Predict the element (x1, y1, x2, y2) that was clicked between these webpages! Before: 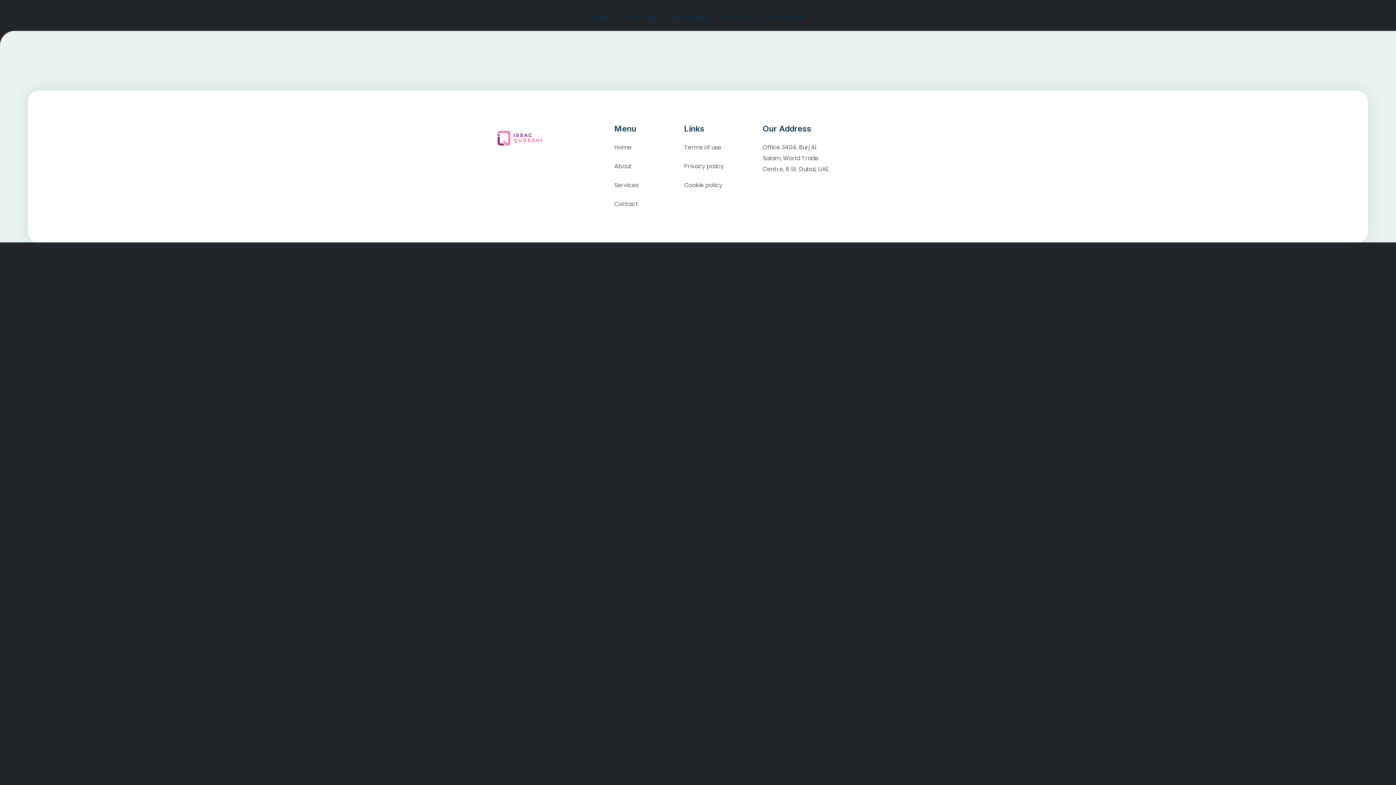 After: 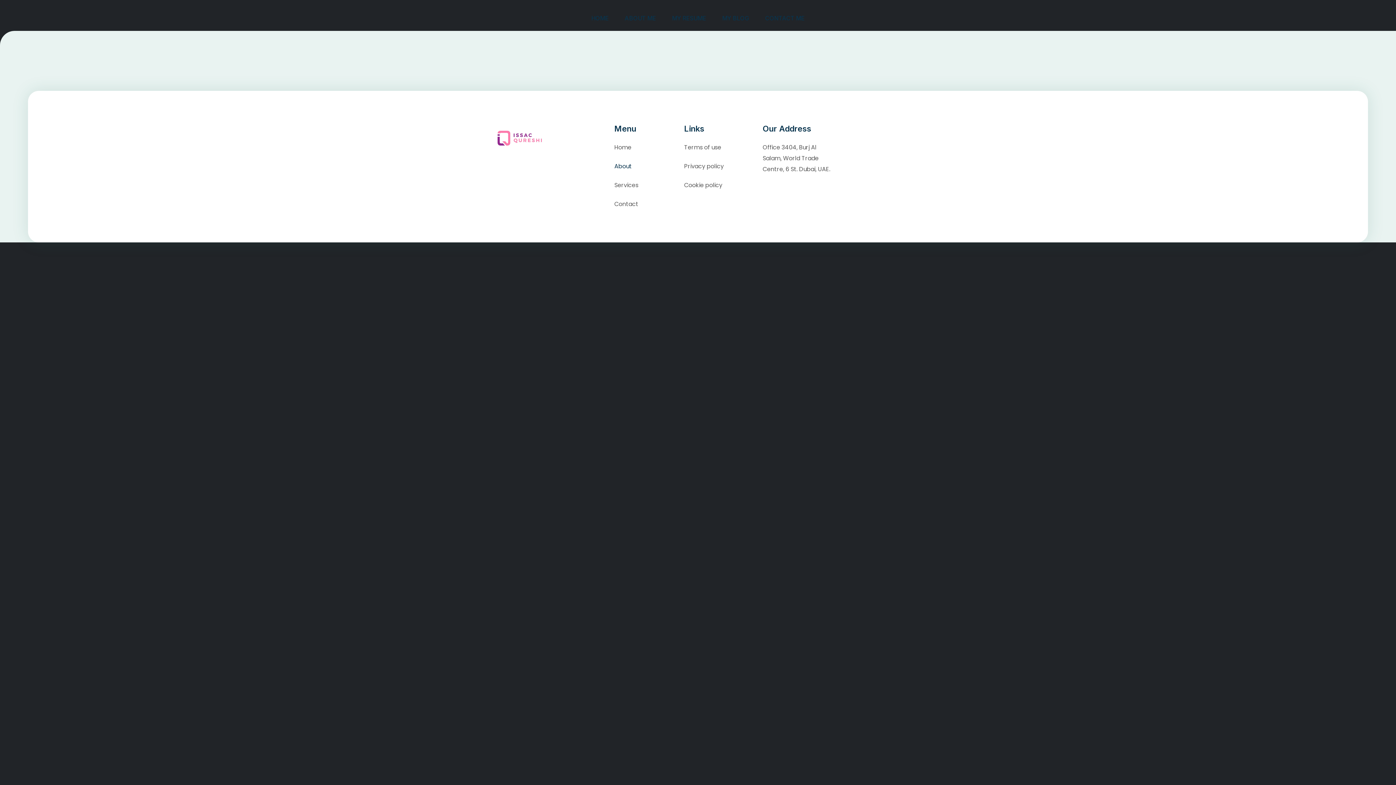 Action: bbox: (614, 161, 677, 172) label: About